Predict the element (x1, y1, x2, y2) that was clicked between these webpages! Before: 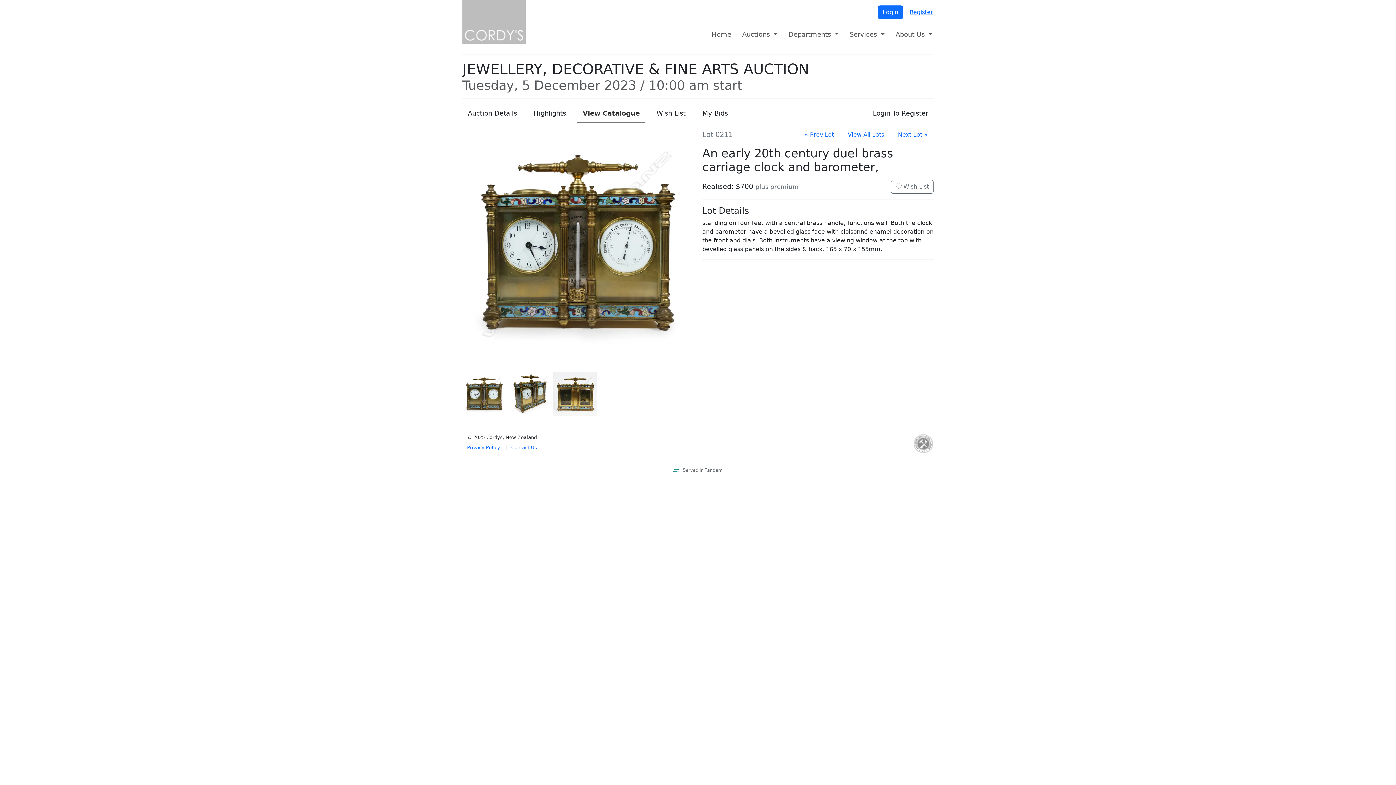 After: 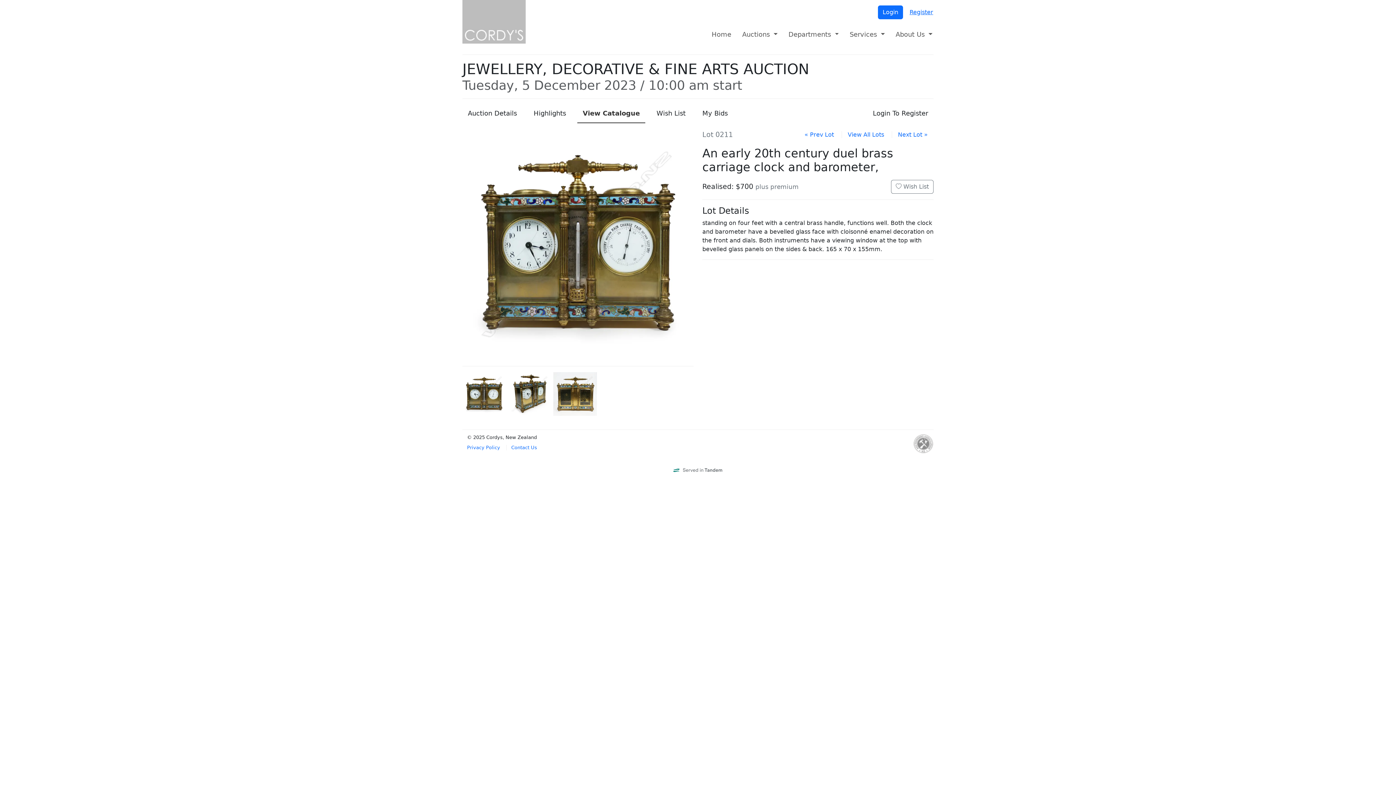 Action: bbox: (462, 390, 506, 397)